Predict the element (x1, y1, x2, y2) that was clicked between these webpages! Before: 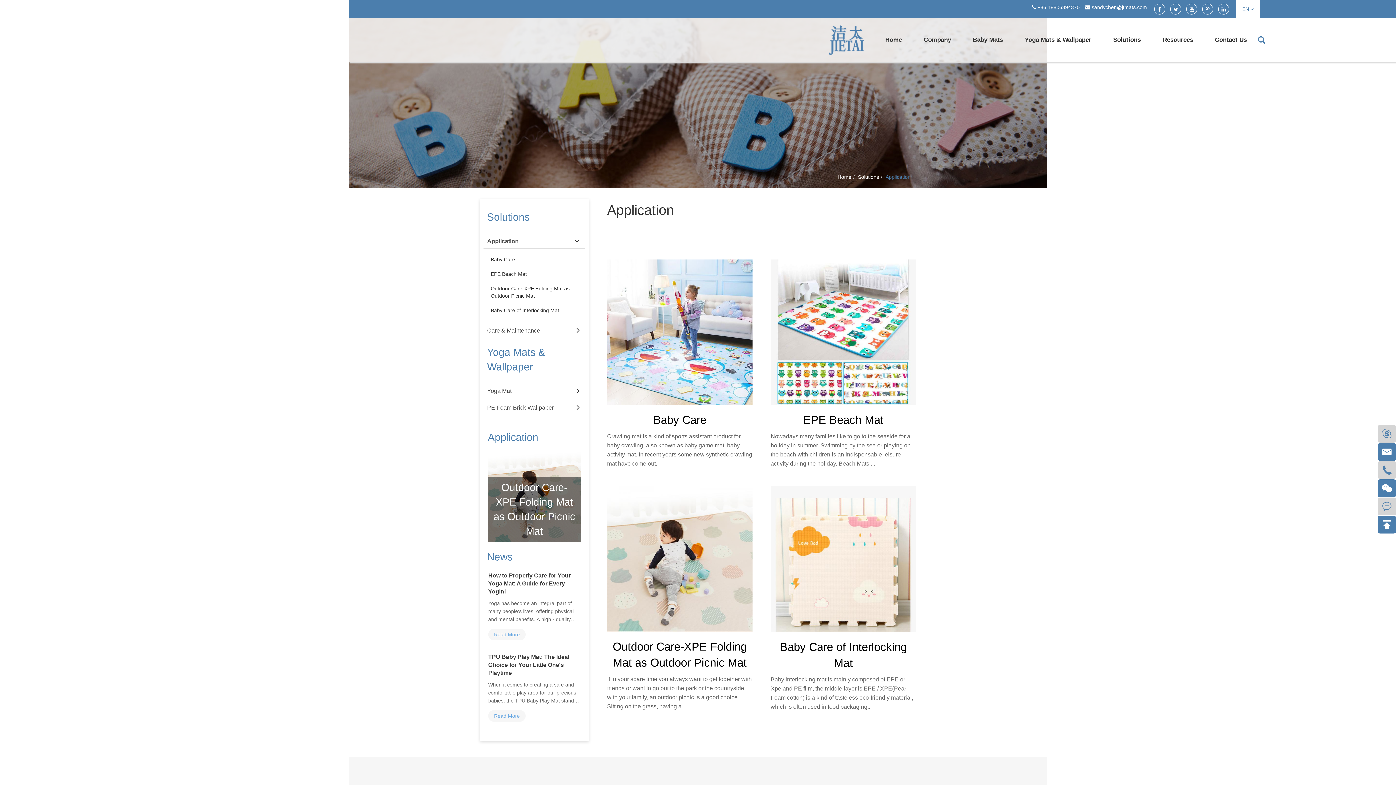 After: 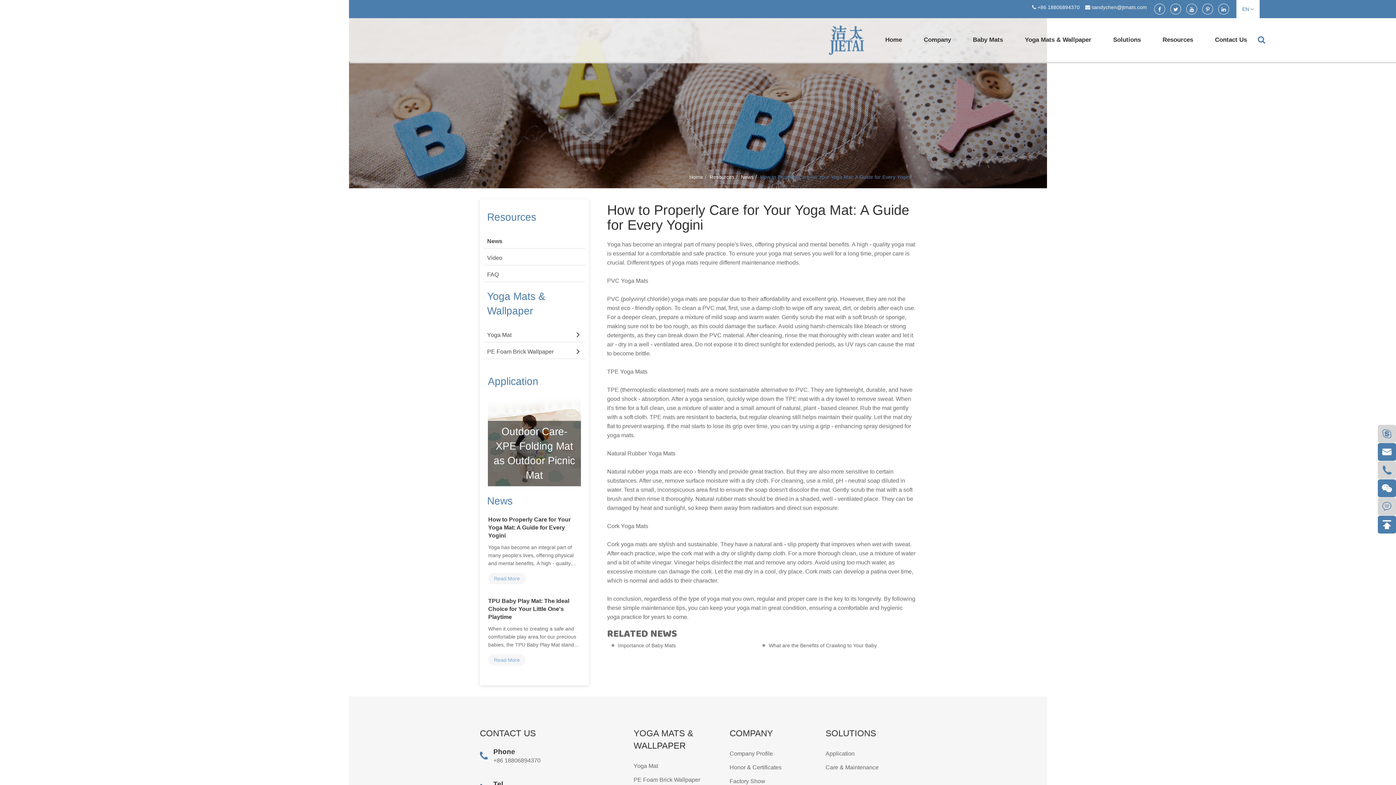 Action: label: How to Properly Care for Your Yoga Mat: A Guide for Every Yogini bbox: (488, 572, 581, 599)